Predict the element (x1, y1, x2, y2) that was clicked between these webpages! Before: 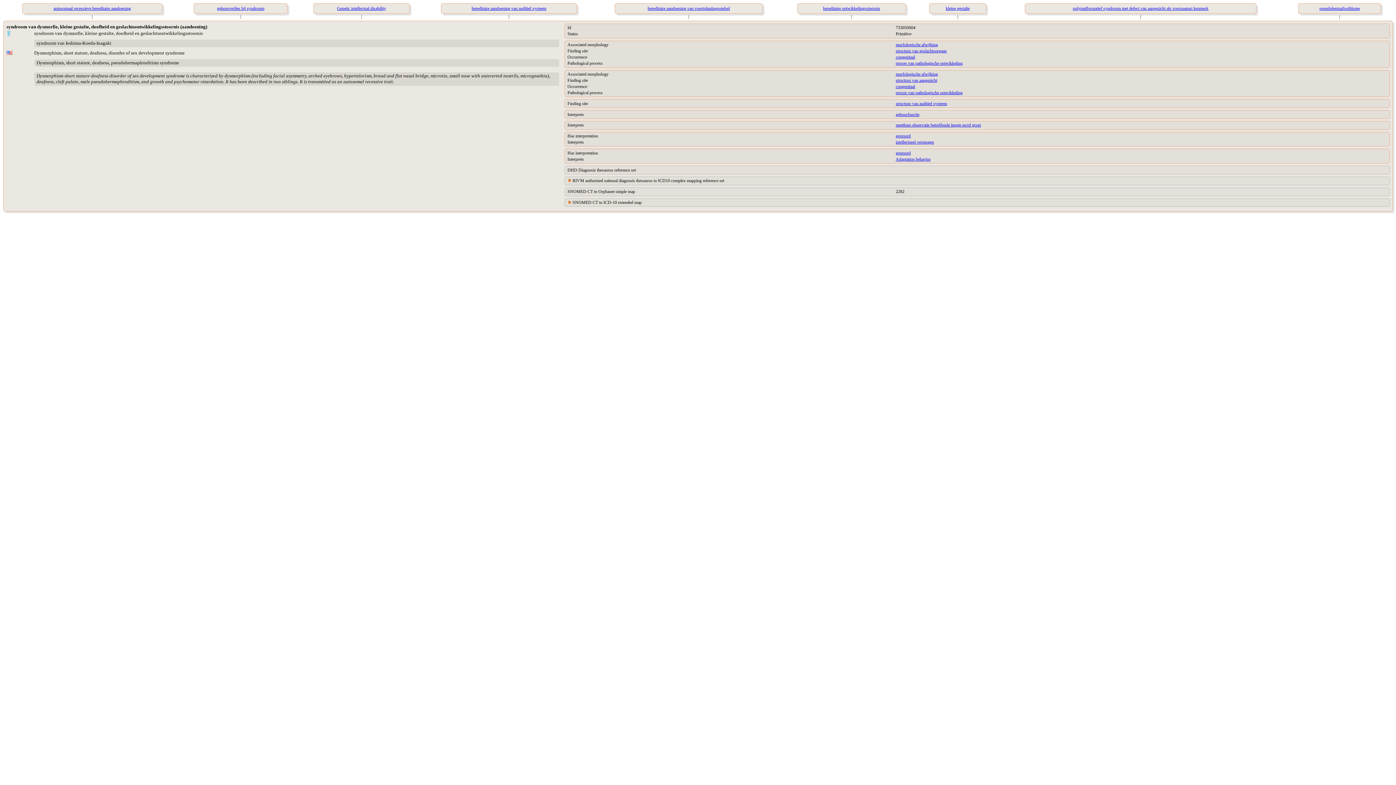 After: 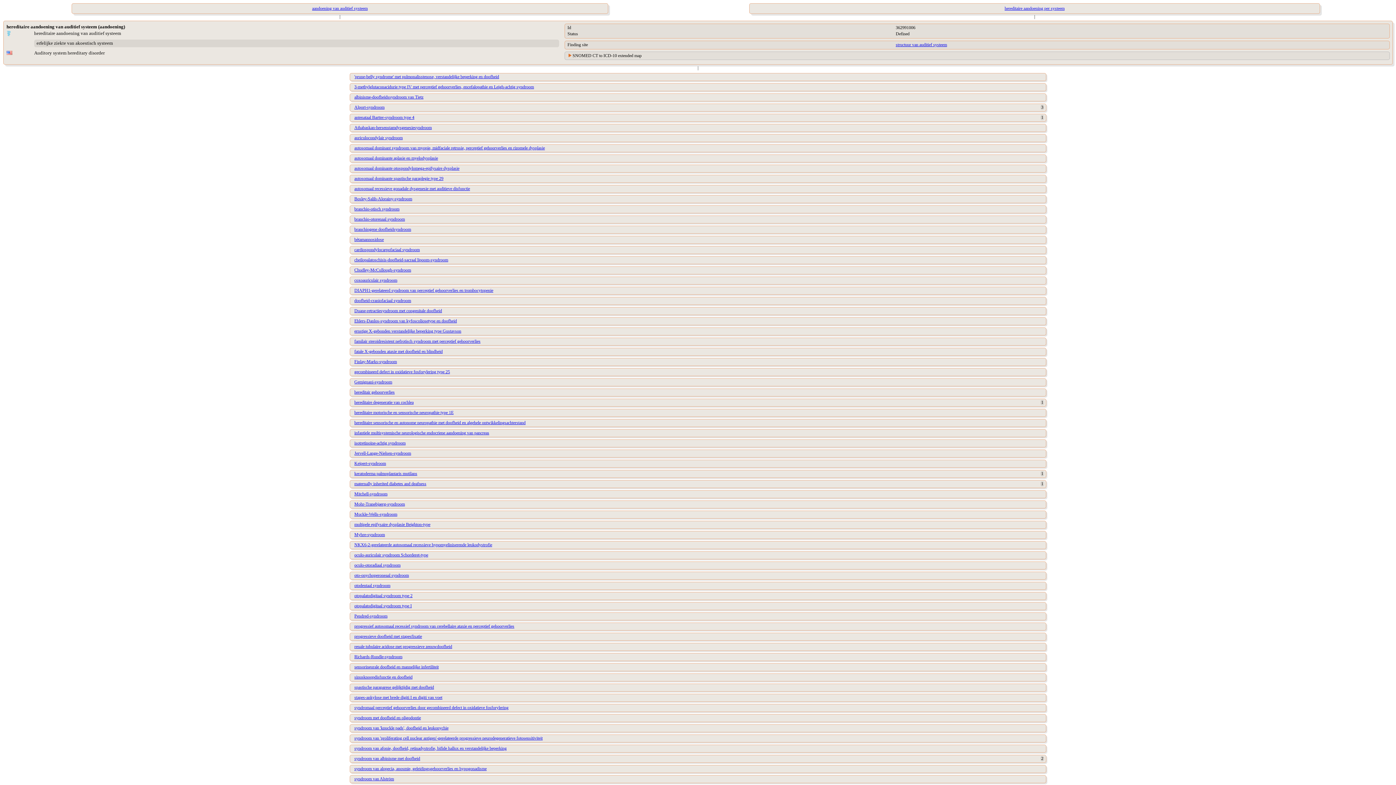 Action: bbox: (427, 3, 590, 13) label: hereditaire aandoening van auditief systeem